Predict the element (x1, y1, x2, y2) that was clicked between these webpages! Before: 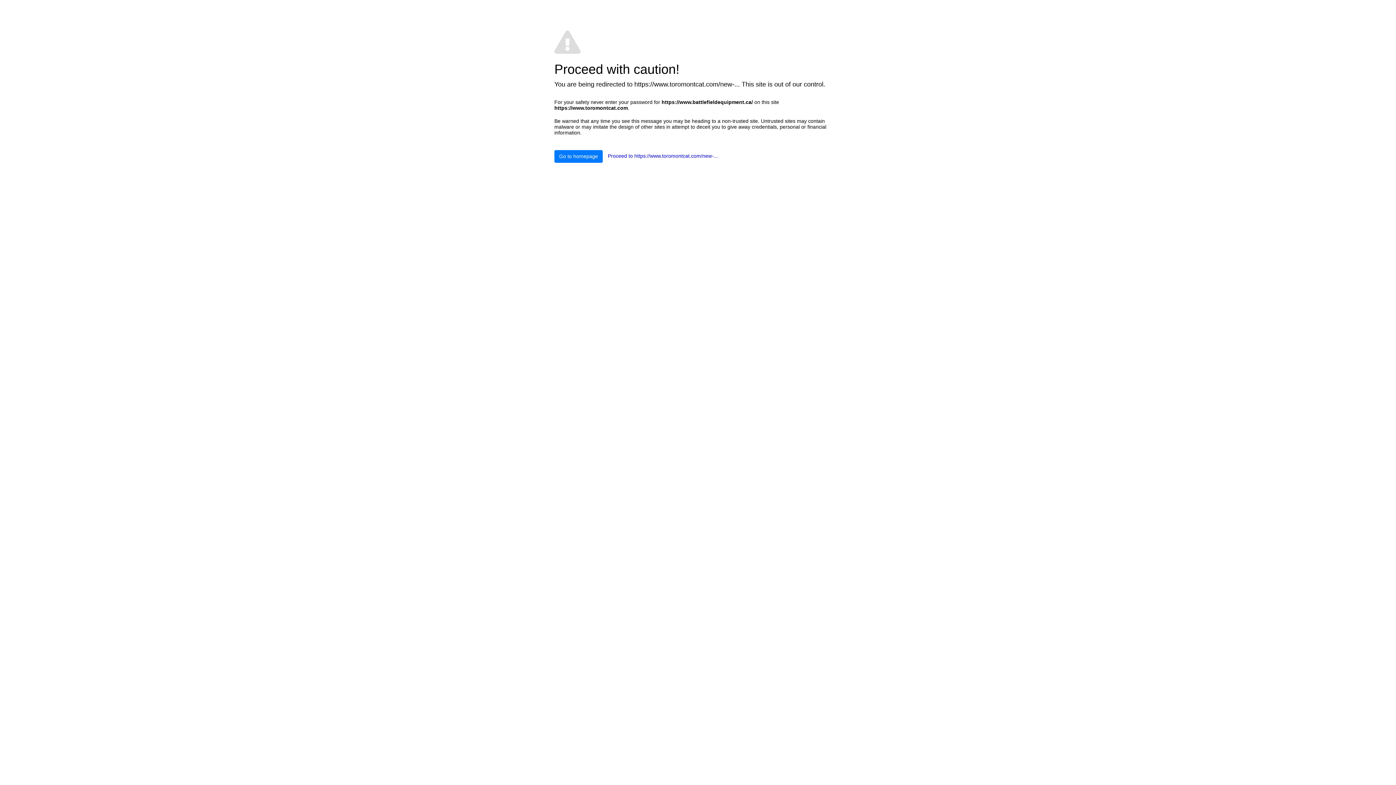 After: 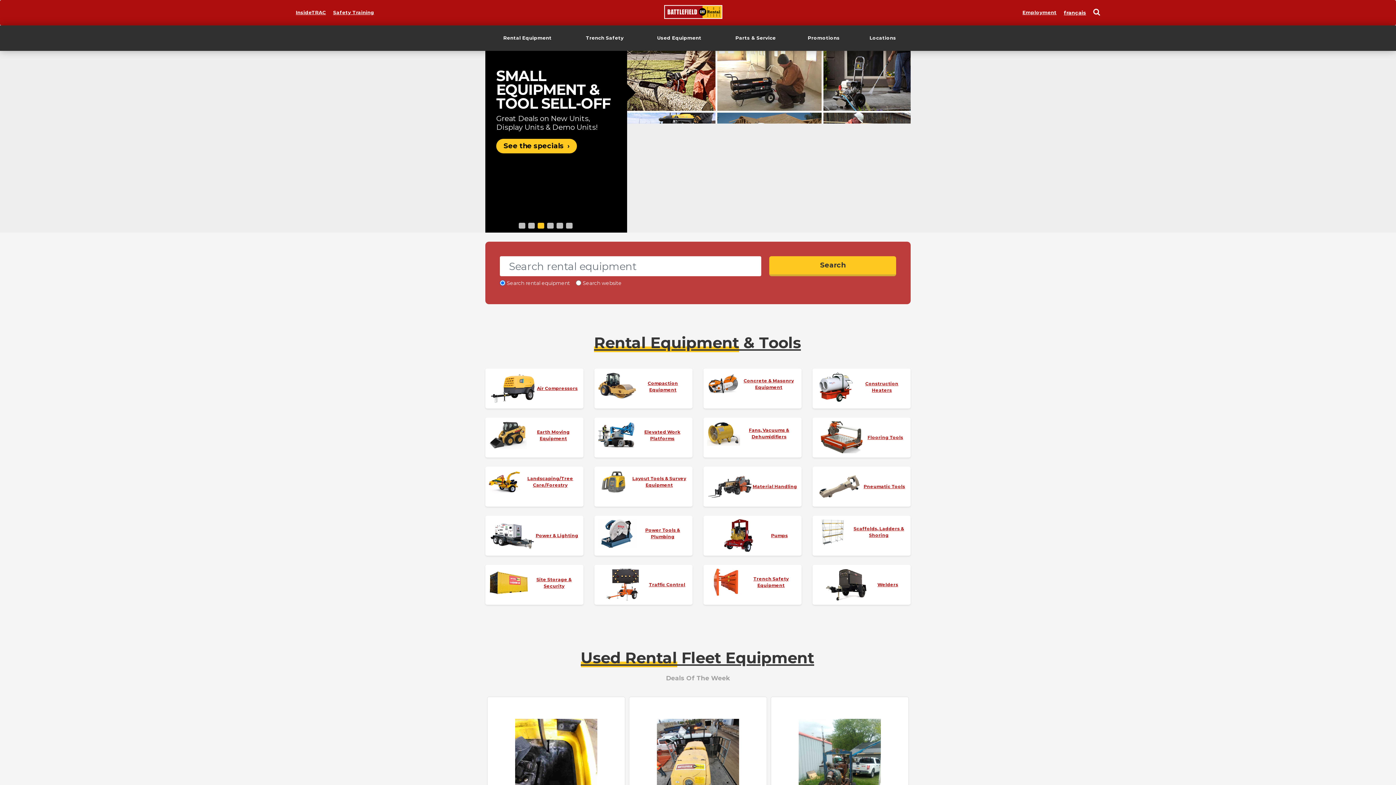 Action: bbox: (554, 150, 602, 162) label: Go to homepage